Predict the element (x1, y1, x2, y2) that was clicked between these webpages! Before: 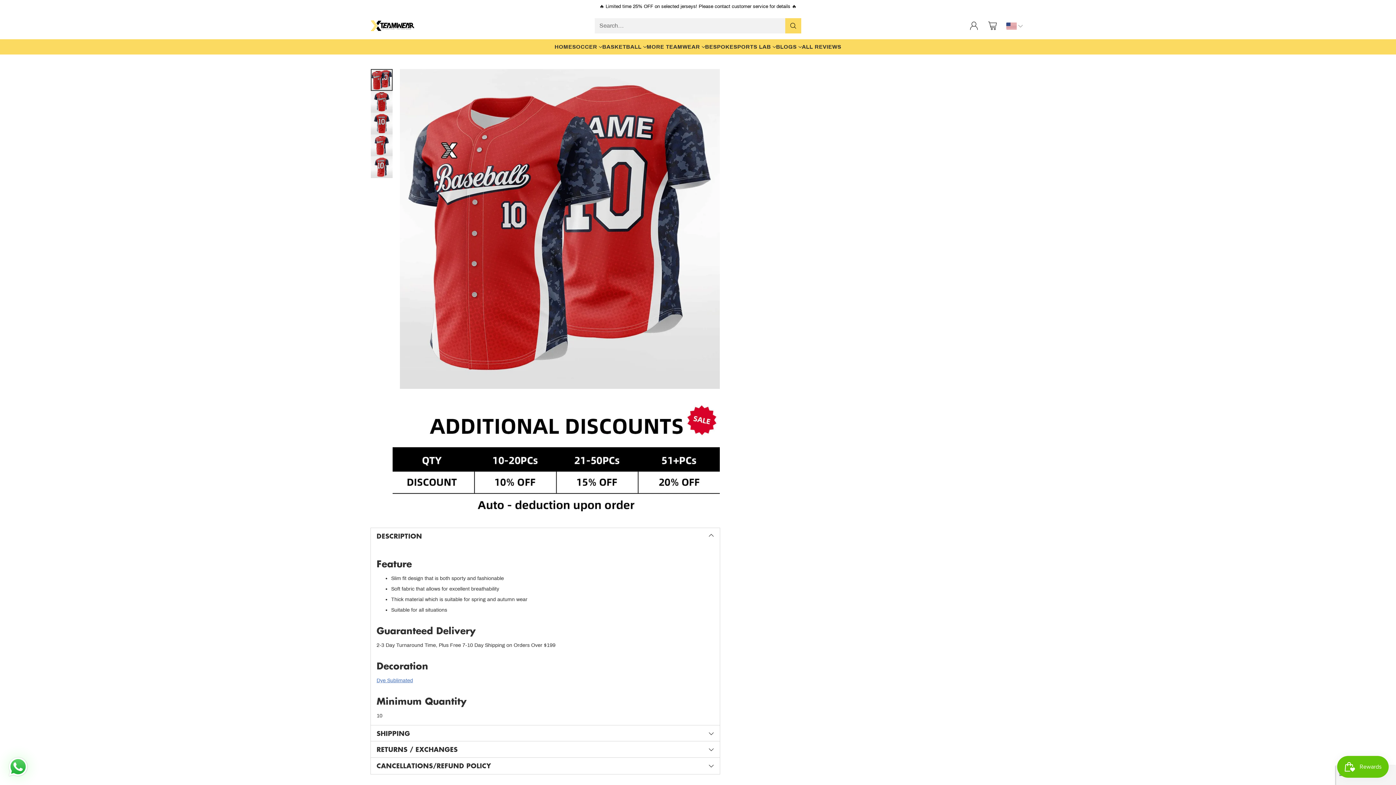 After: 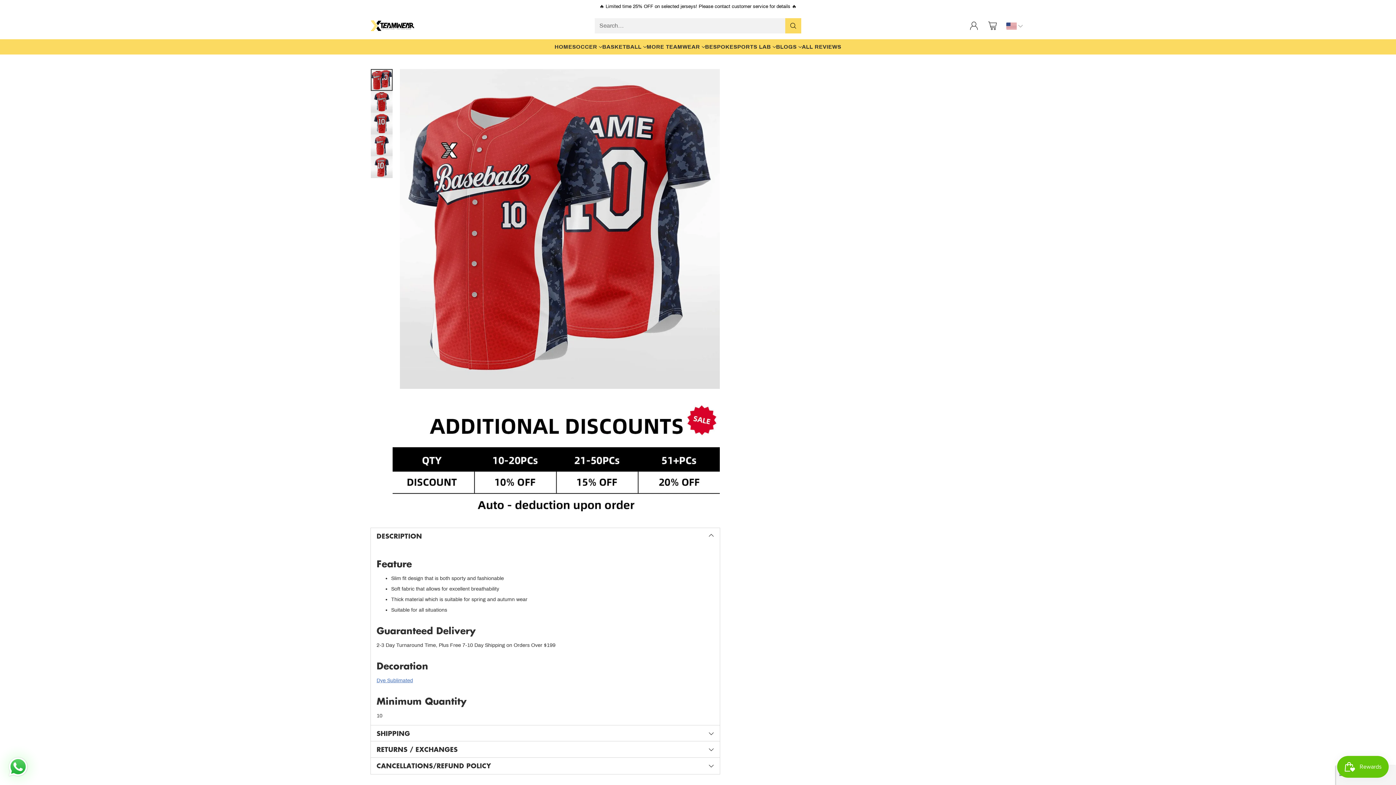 Action: bbox: (877, 772, 948, 779) label: support@xteamwear.com